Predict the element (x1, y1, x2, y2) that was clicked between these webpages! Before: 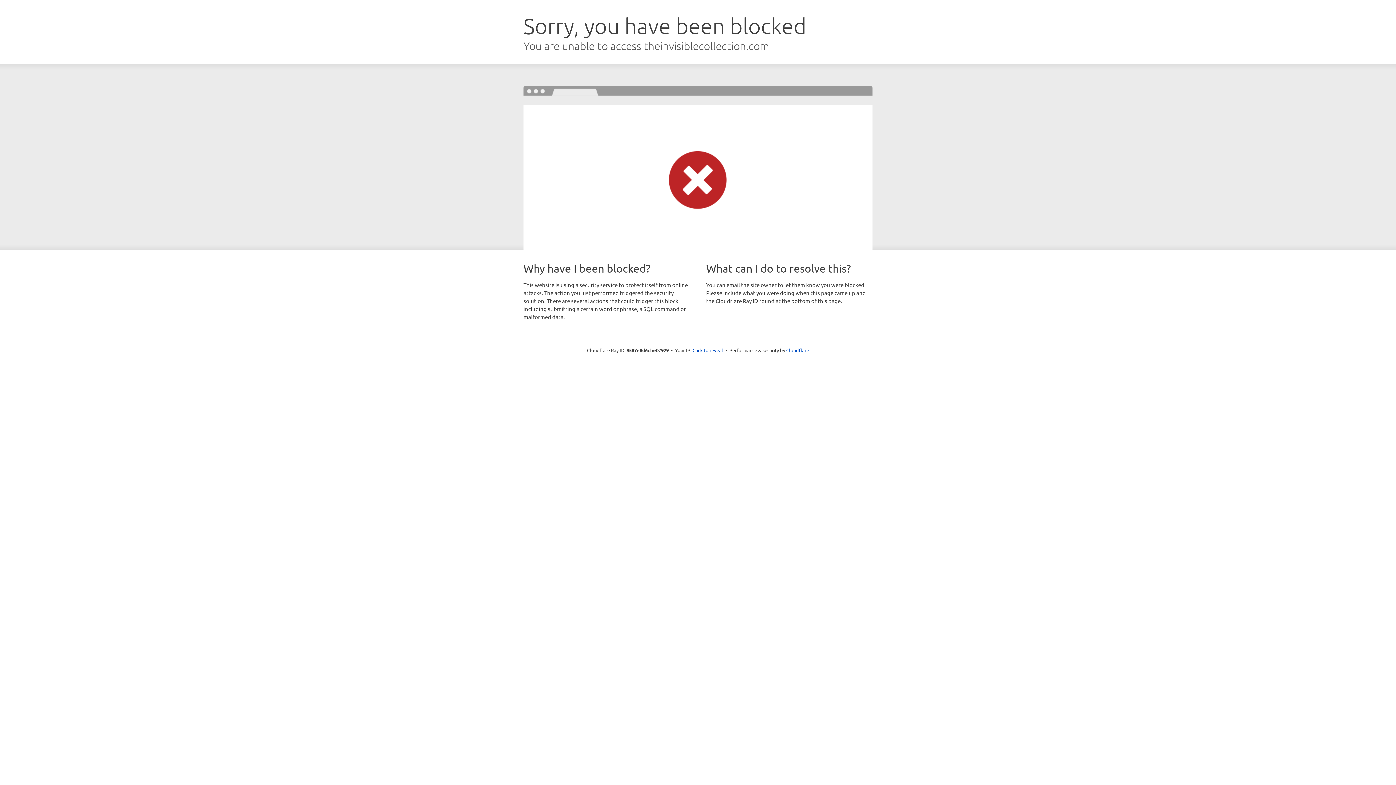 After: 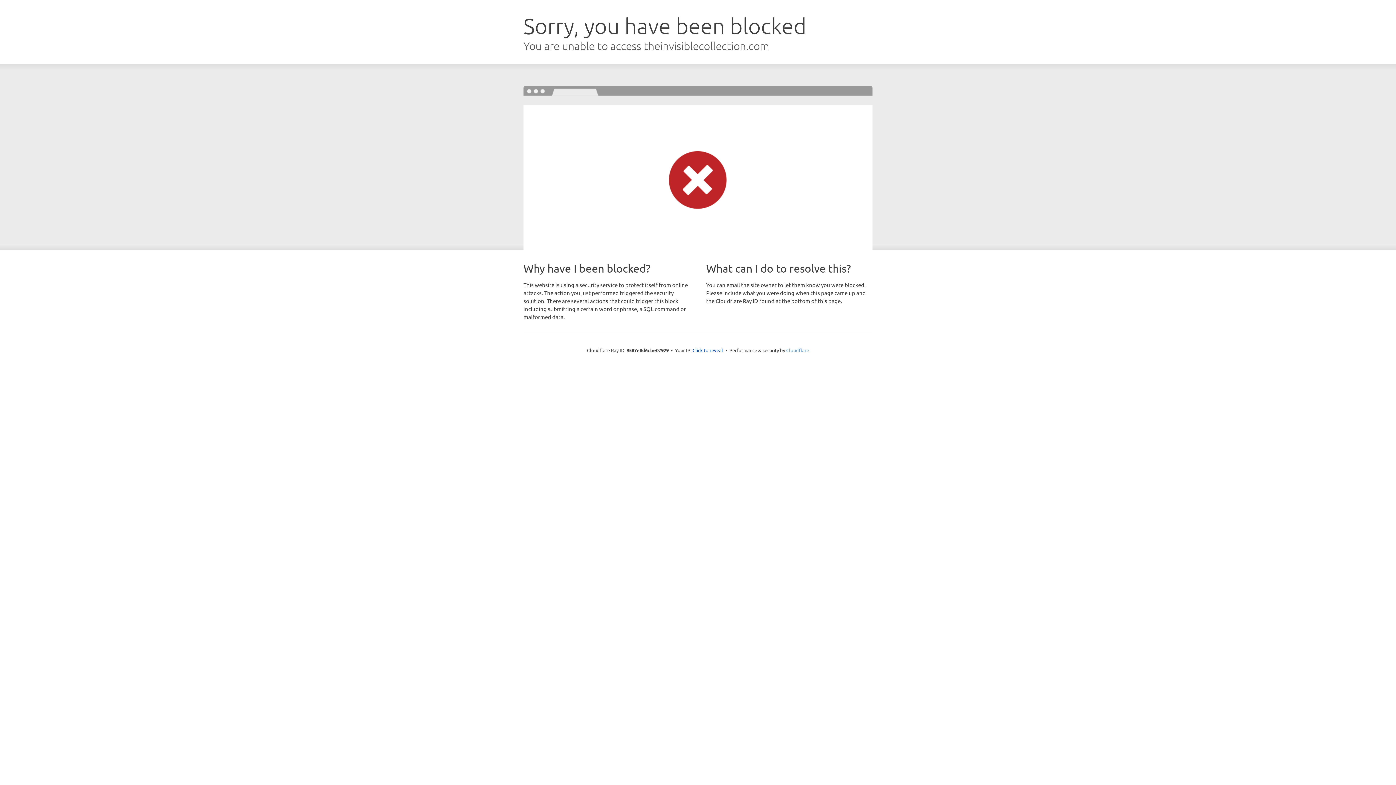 Action: bbox: (786, 347, 809, 353) label: Cloudflare